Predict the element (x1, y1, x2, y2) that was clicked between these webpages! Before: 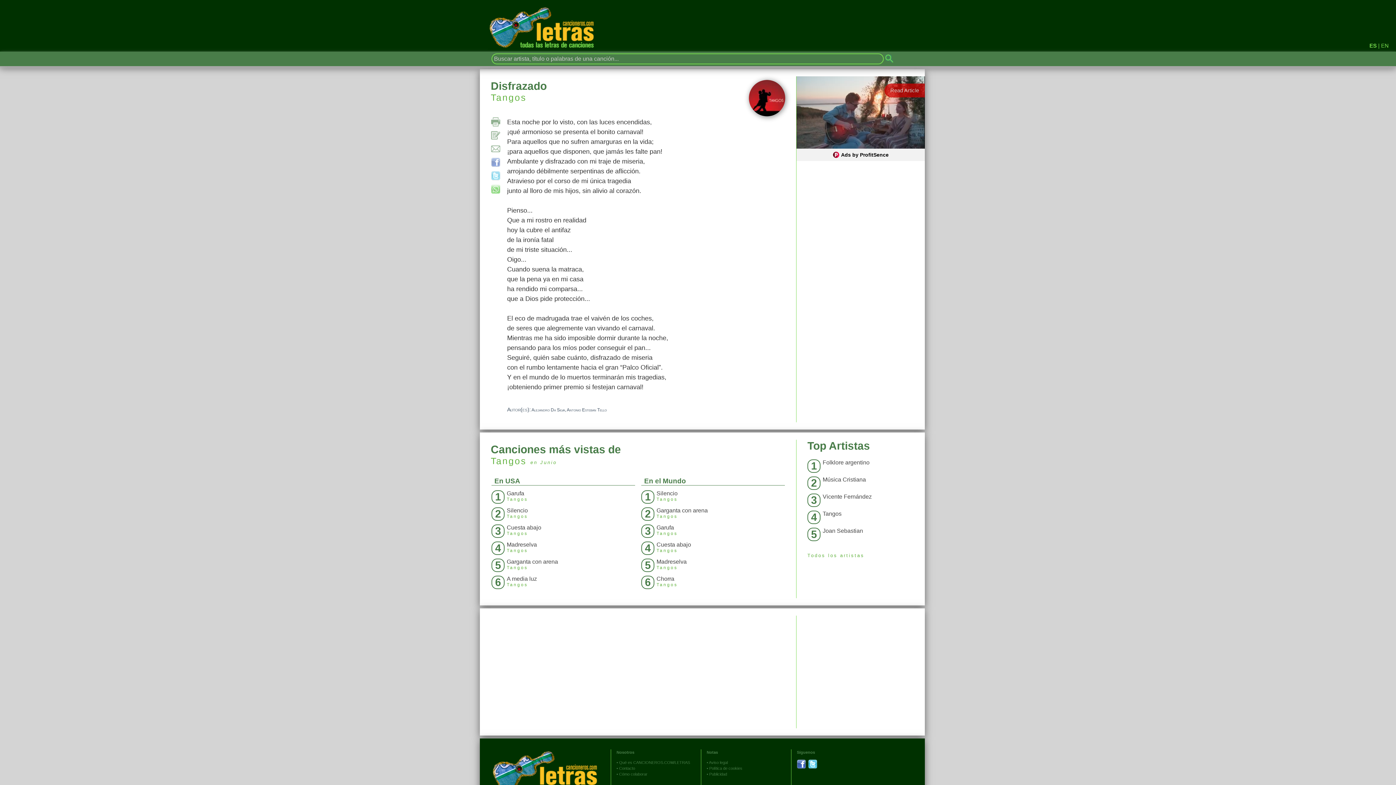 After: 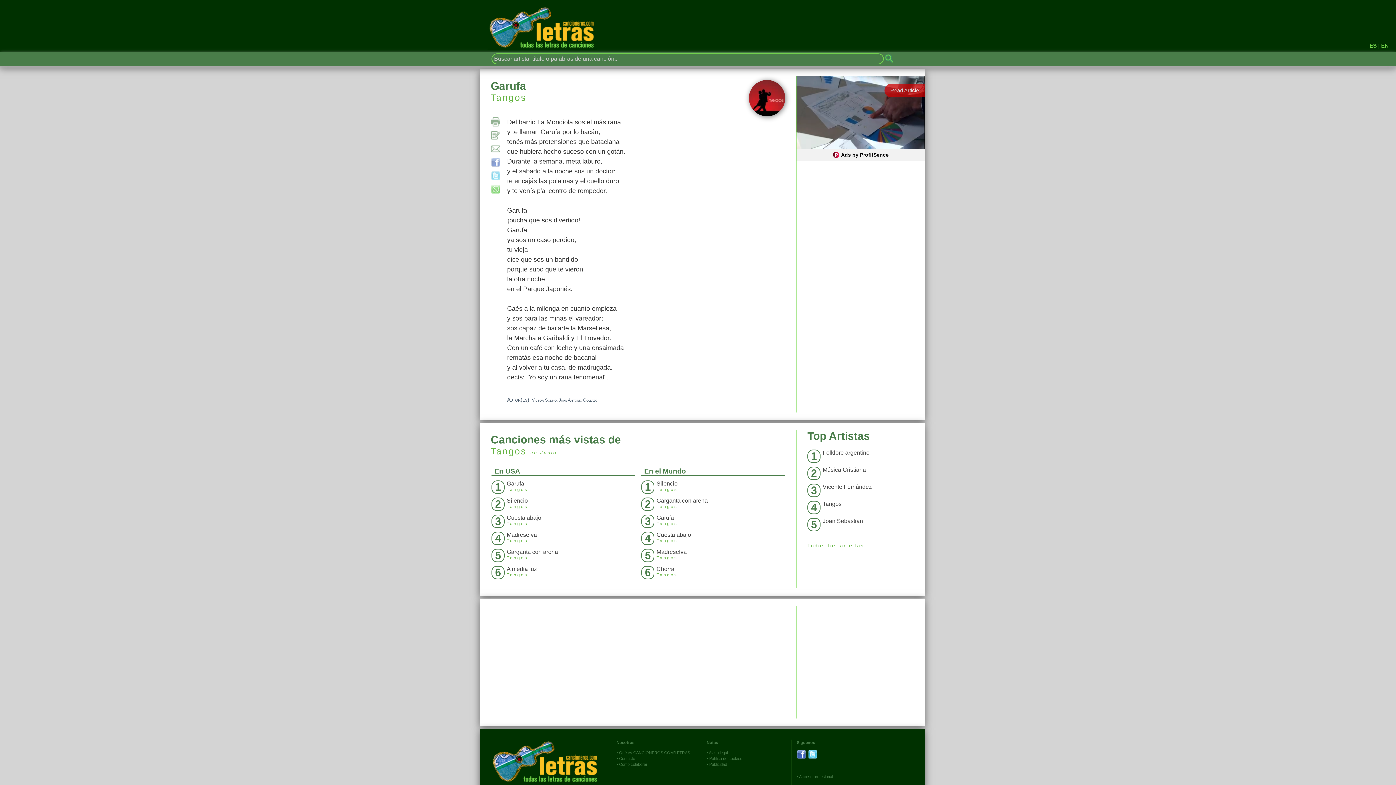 Action: bbox: (488, 488, 640, 505) label: 1
Garufa
Tangos